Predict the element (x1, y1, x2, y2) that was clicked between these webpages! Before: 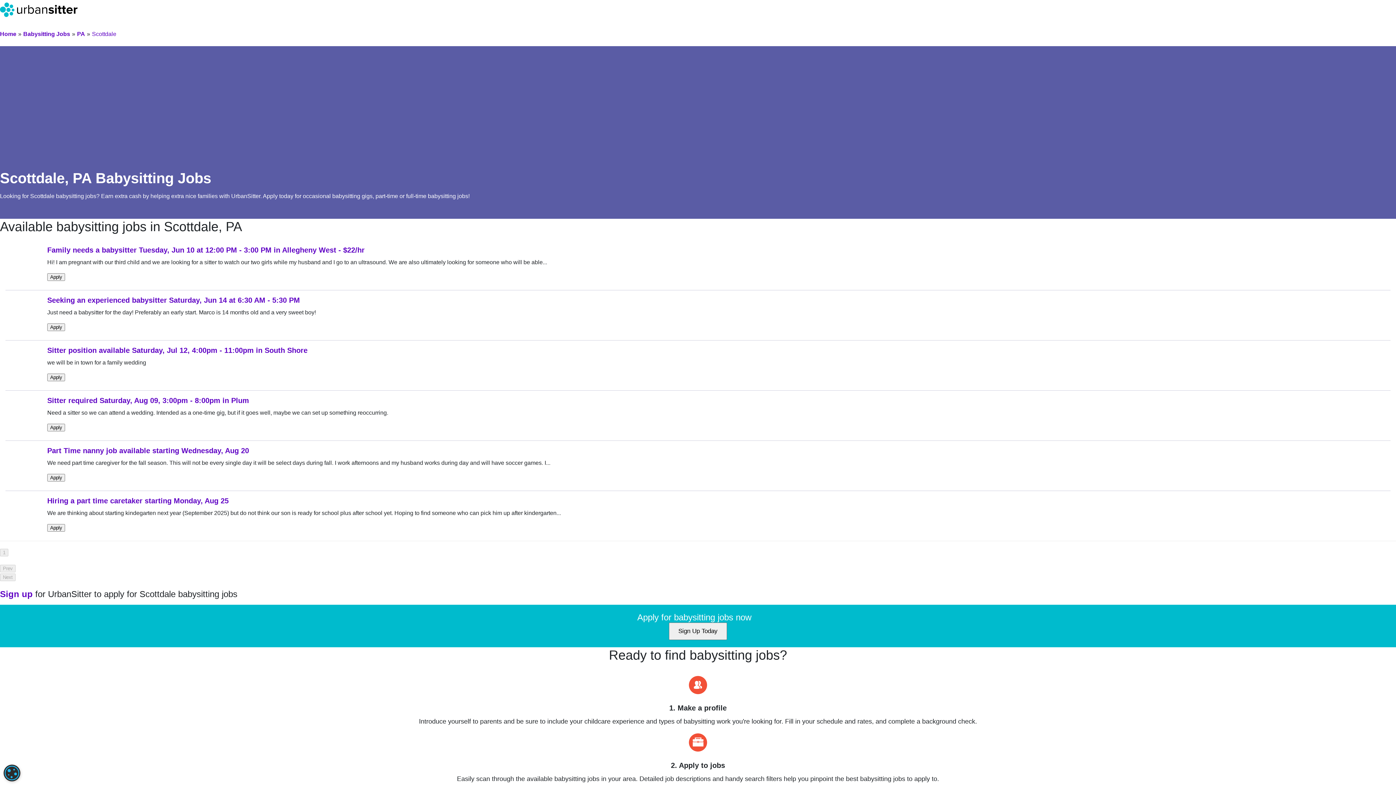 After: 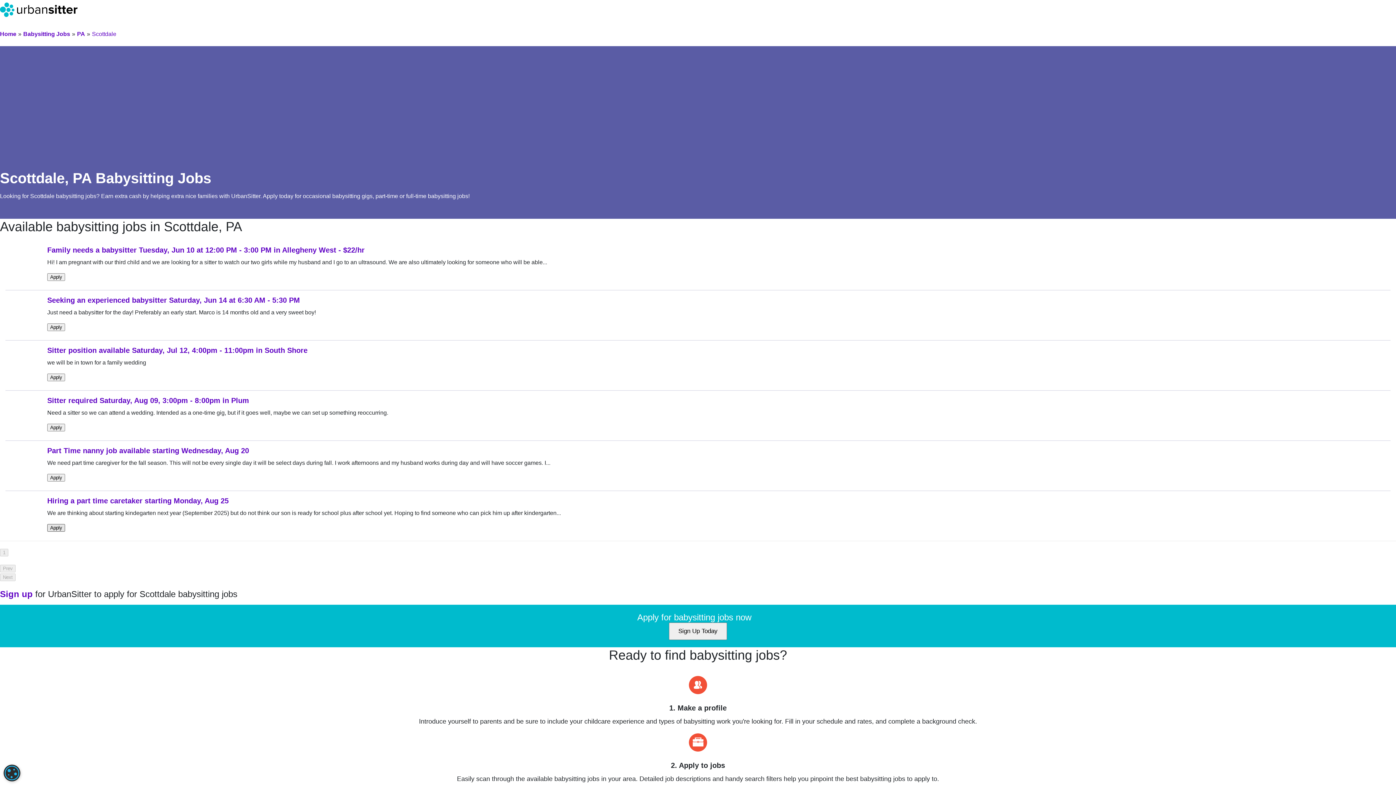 Action: bbox: (47, 524, 65, 532) label: Apply